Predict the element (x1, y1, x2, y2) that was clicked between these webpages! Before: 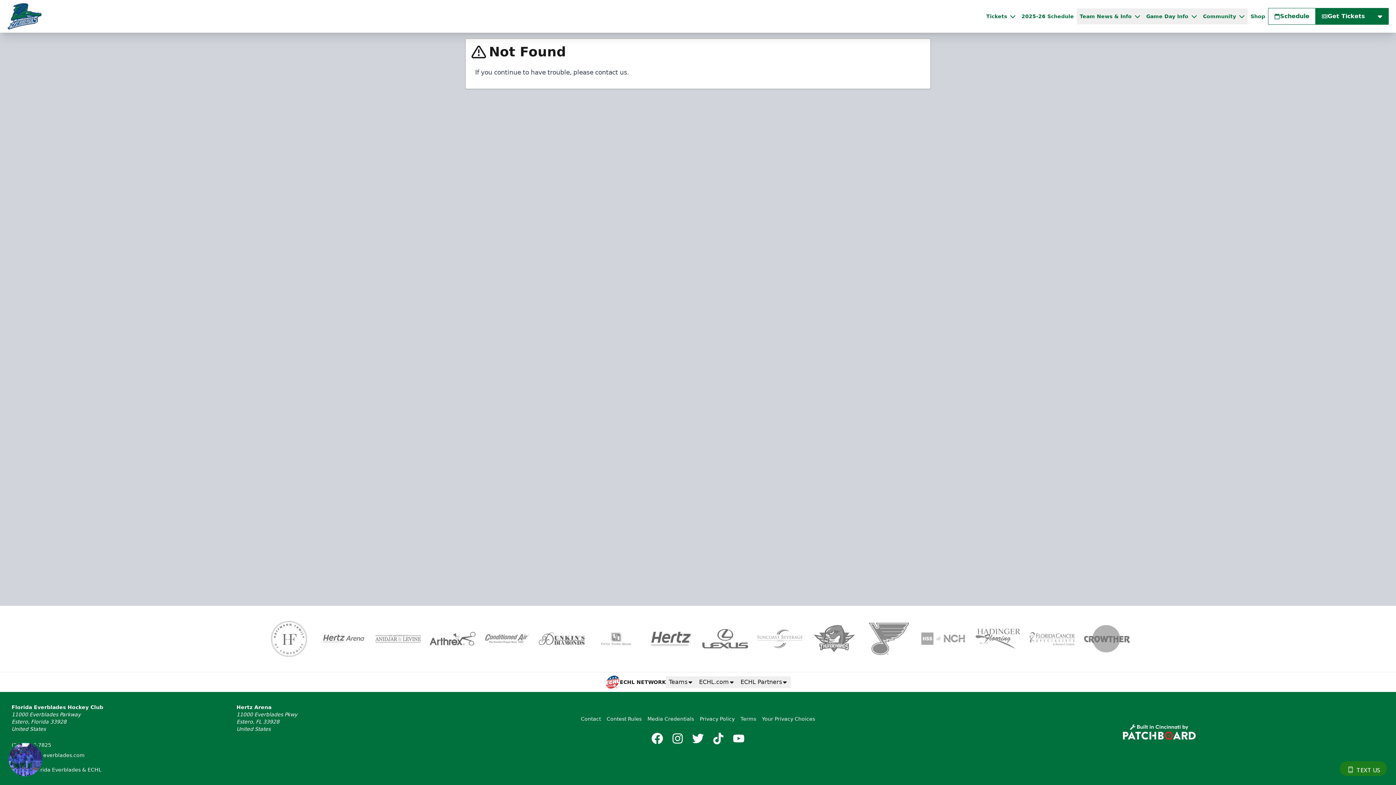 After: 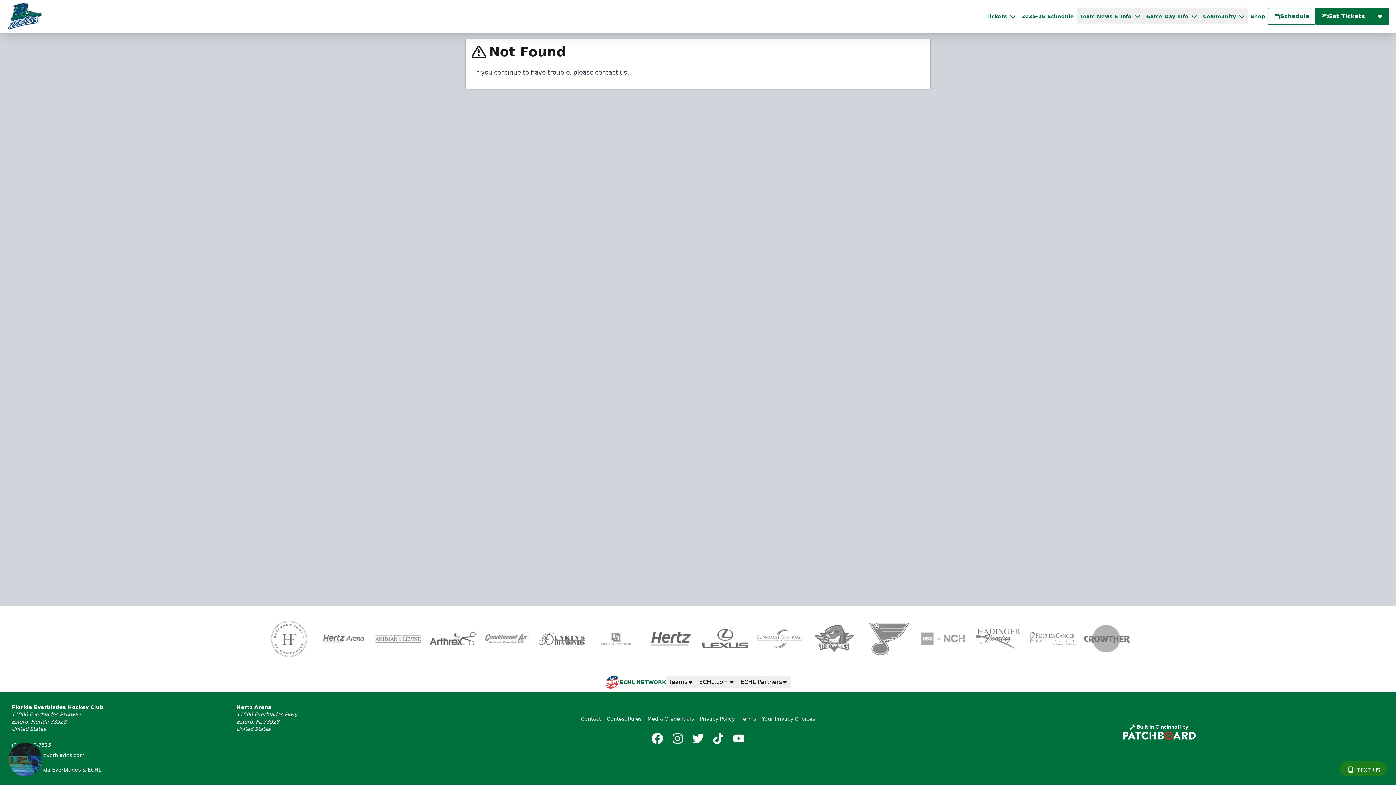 Action: bbox: (605, 675, 666, 689) label: ECHL NETWORK